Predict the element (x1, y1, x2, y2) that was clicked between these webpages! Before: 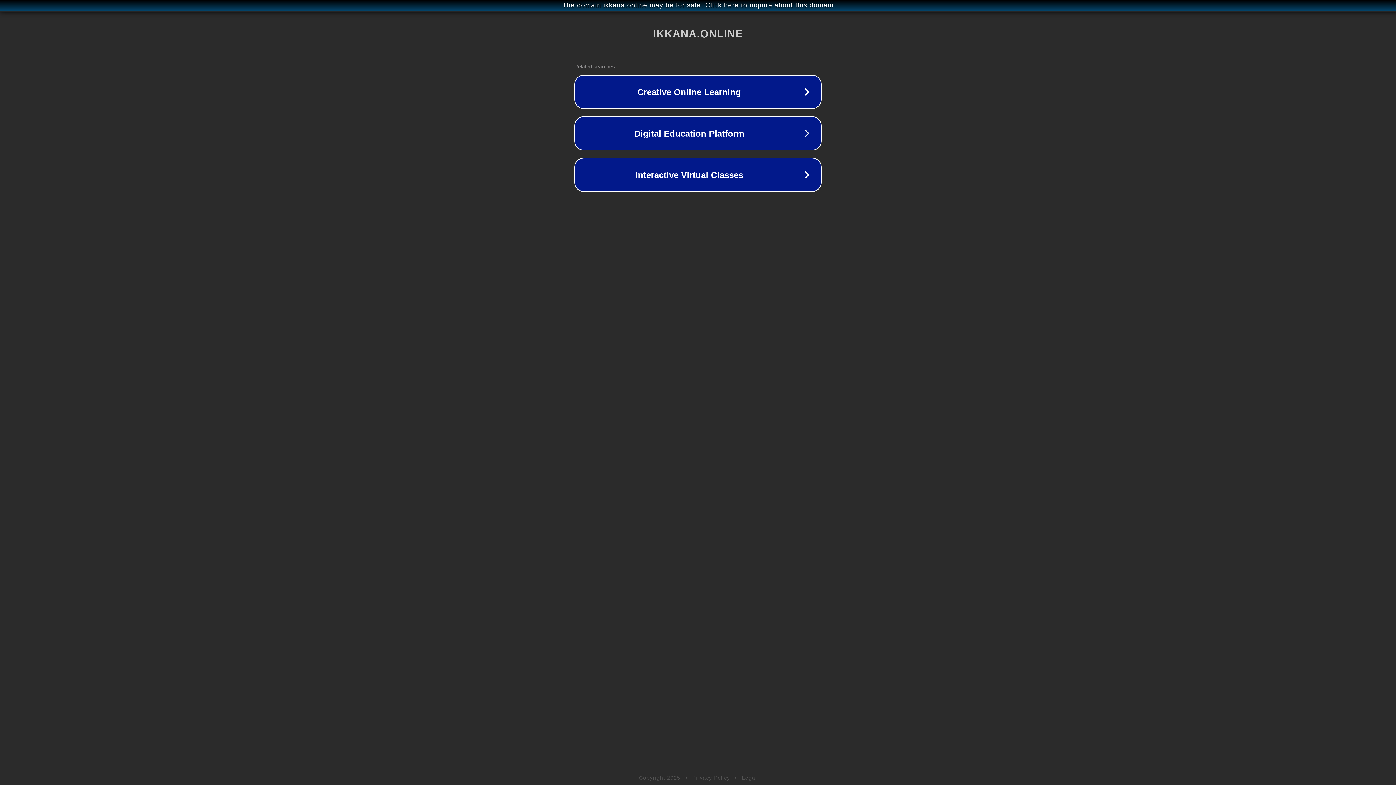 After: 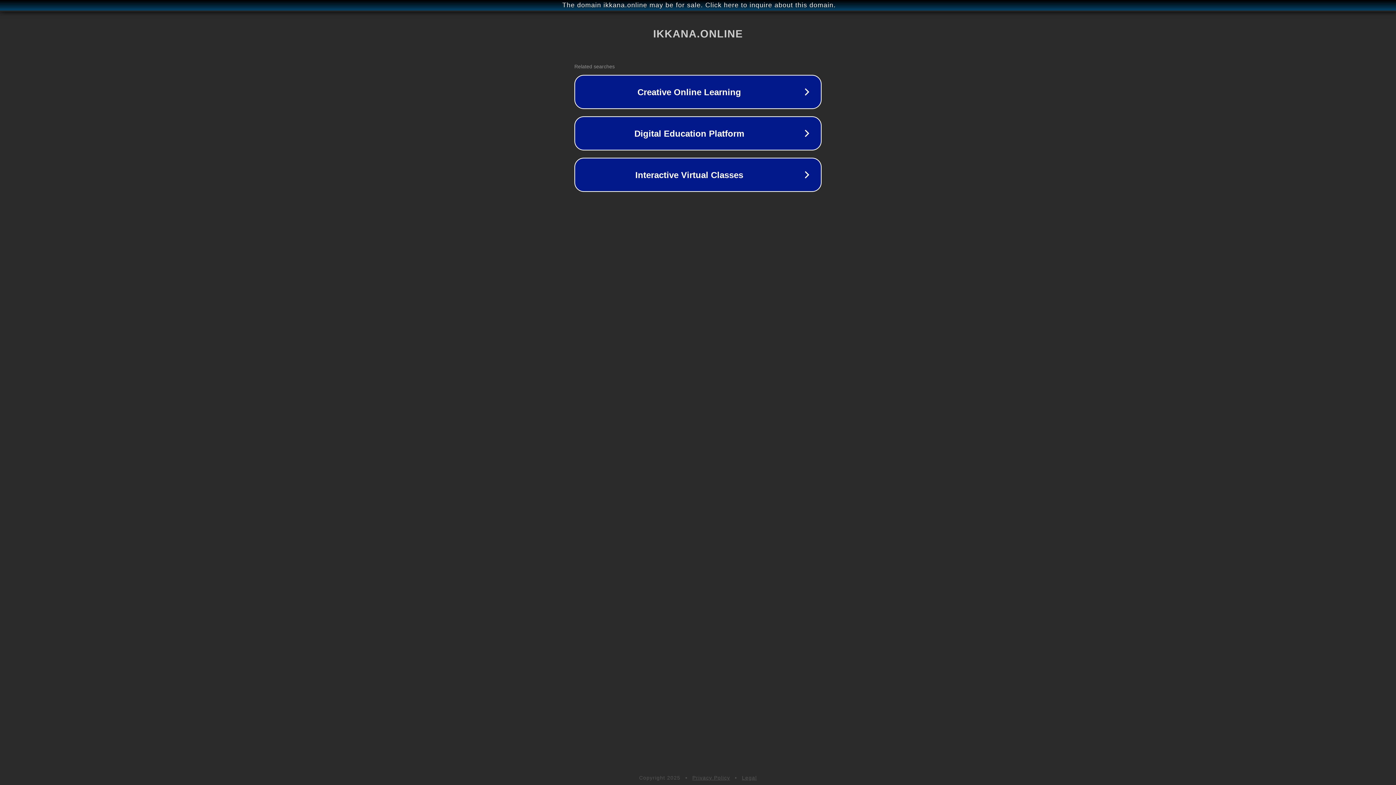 Action: bbox: (742, 775, 757, 781) label: Legal